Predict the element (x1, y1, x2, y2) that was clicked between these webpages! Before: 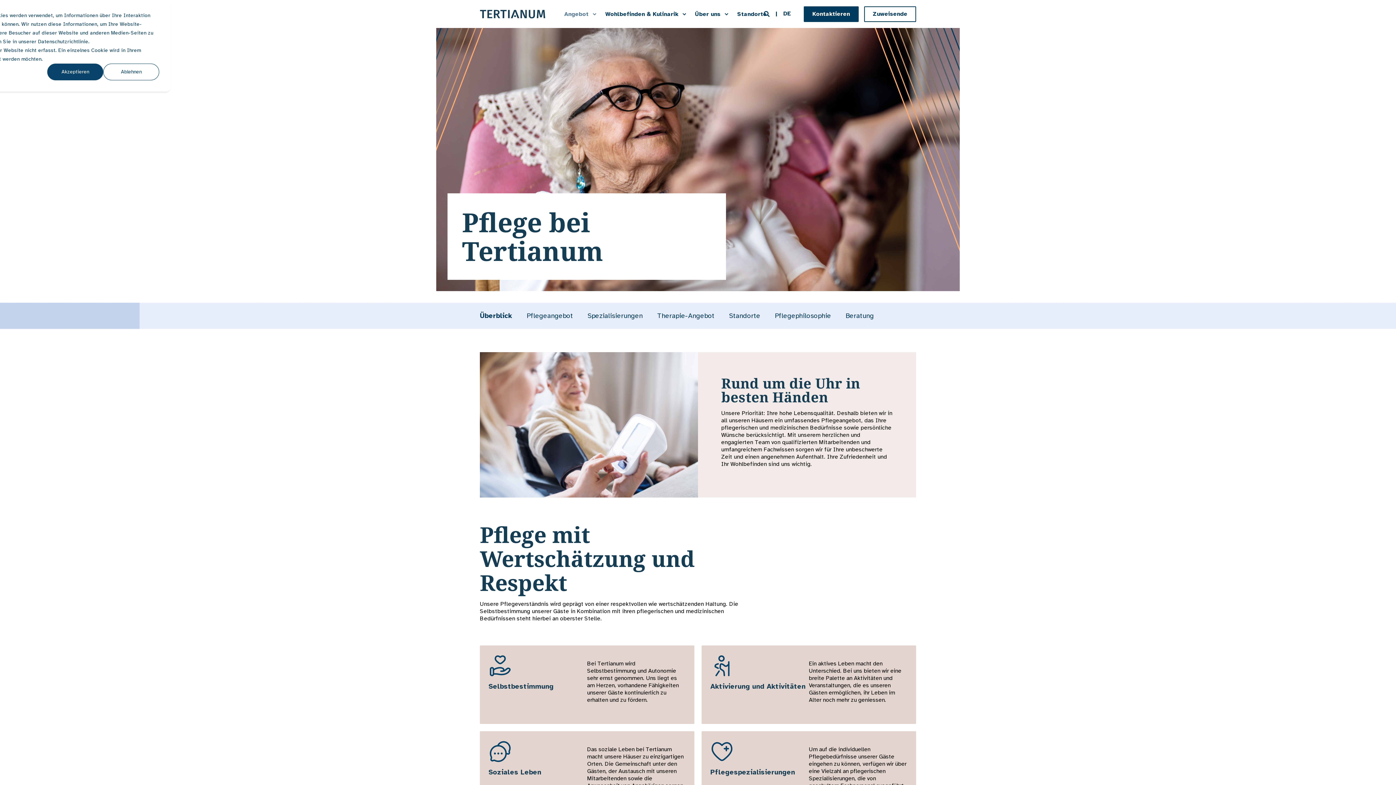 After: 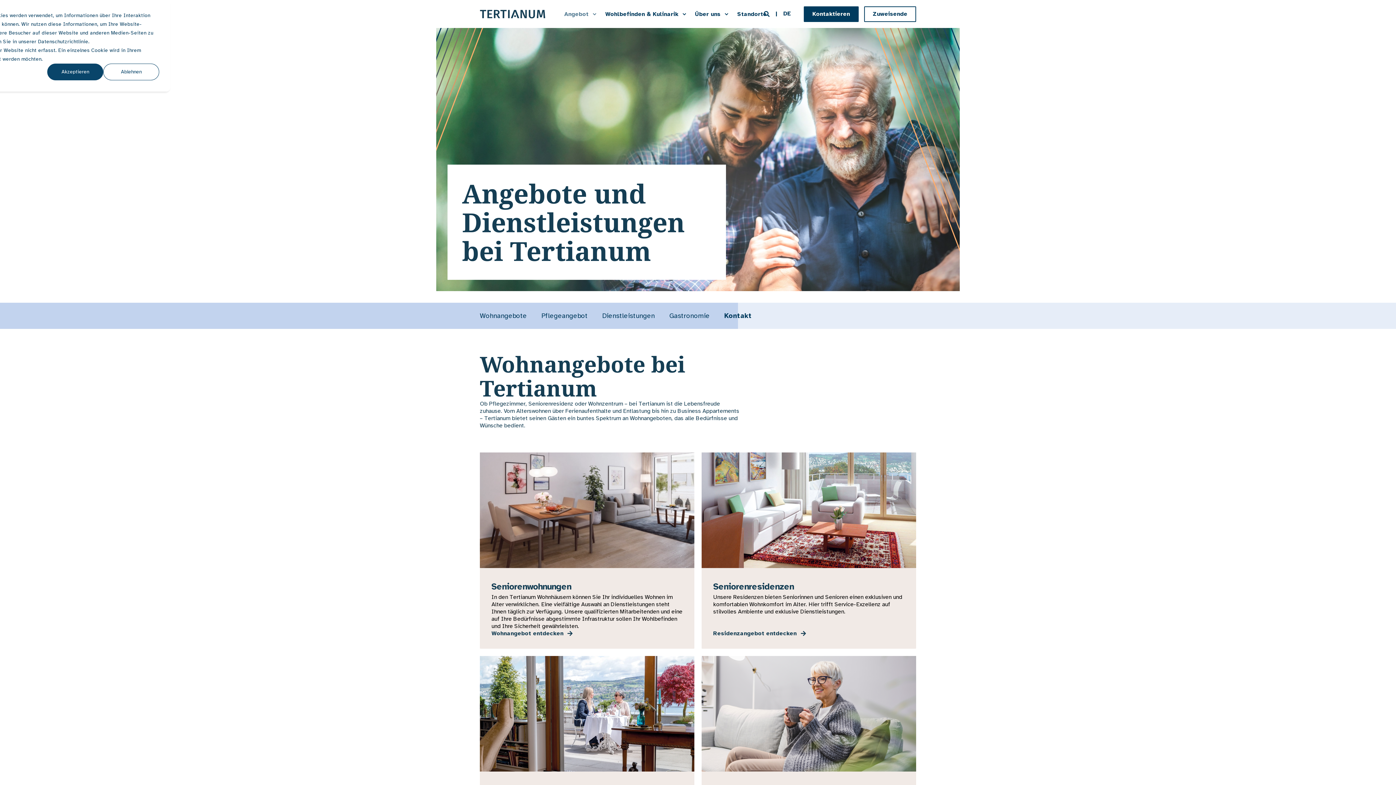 Action: label: Angebot bbox: (558, -2, 599, 30)